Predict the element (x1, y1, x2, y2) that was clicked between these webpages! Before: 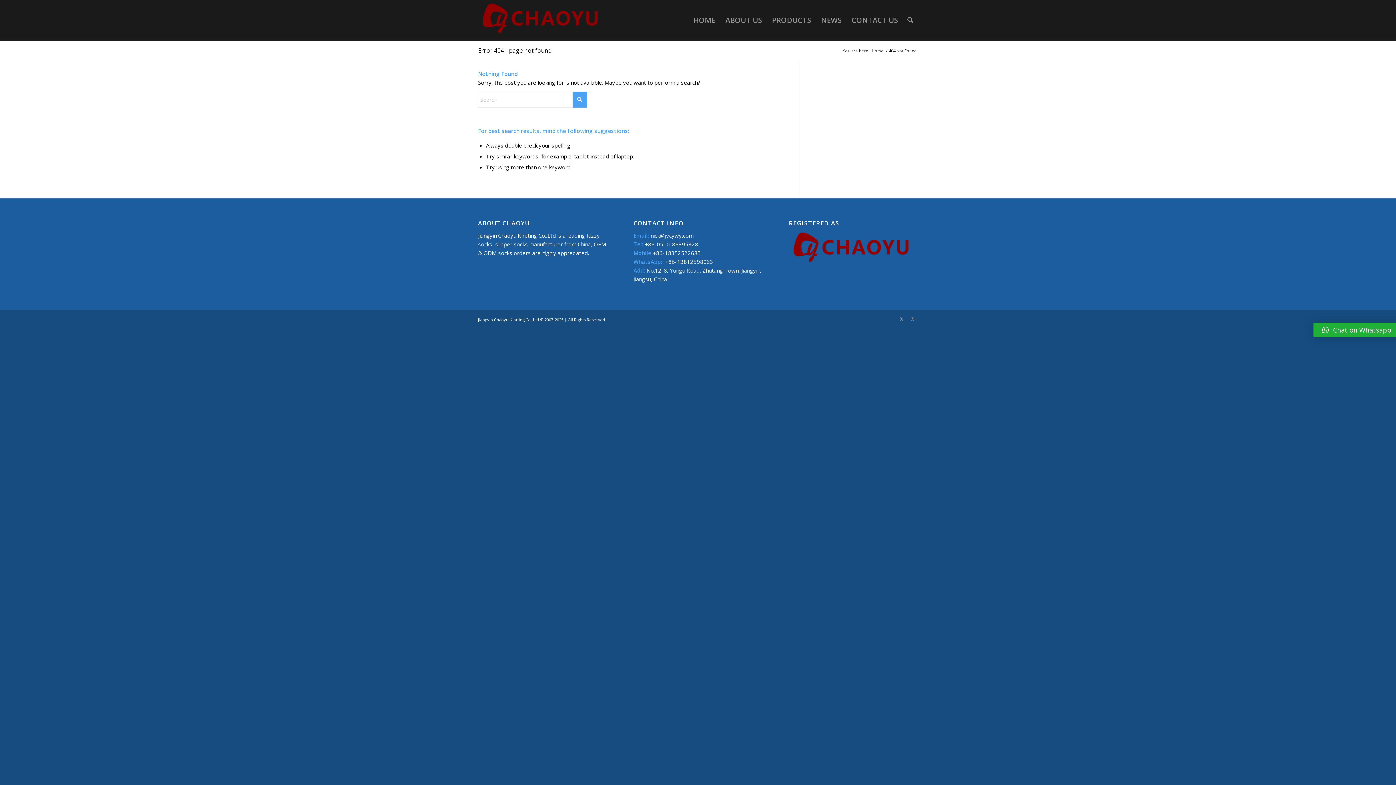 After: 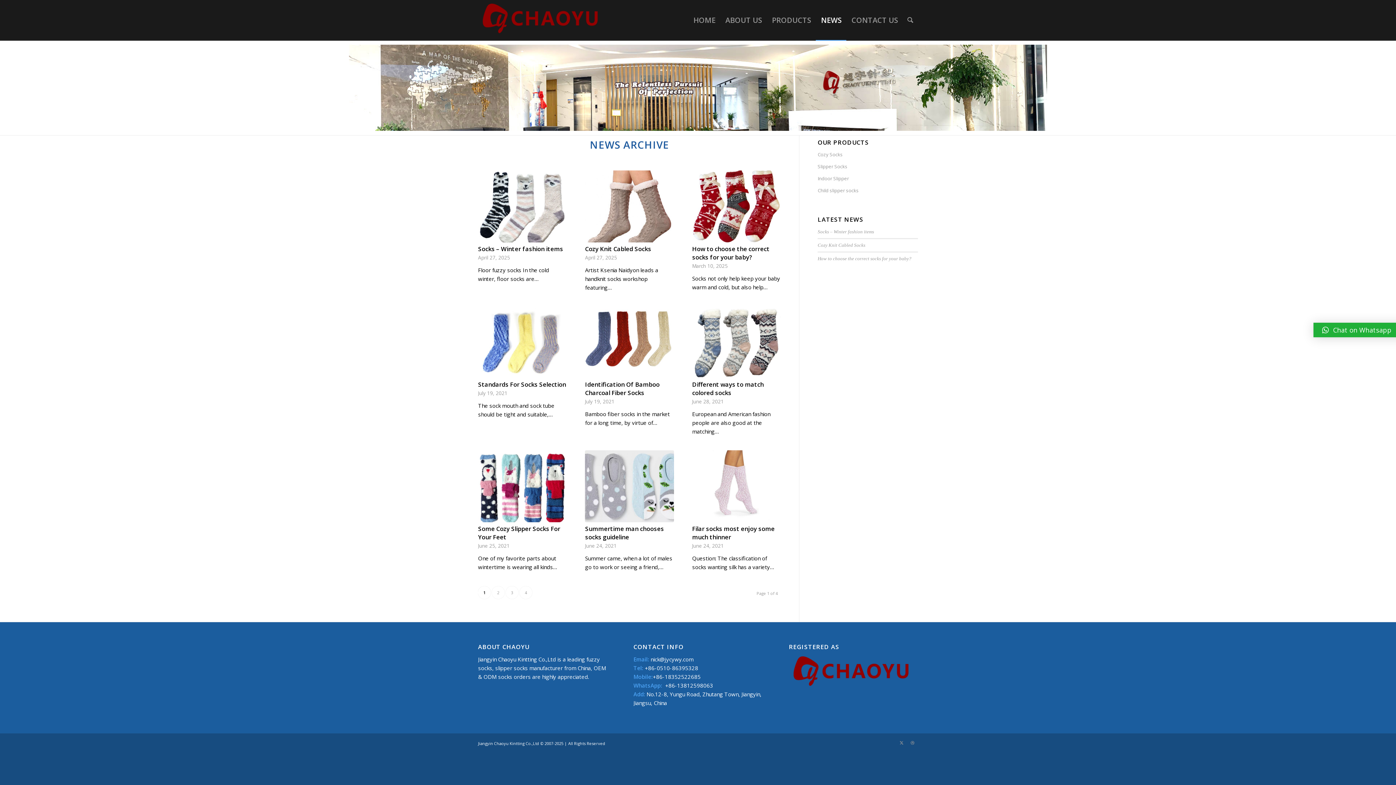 Action: bbox: (816, 0, 846, 40) label: NEWS